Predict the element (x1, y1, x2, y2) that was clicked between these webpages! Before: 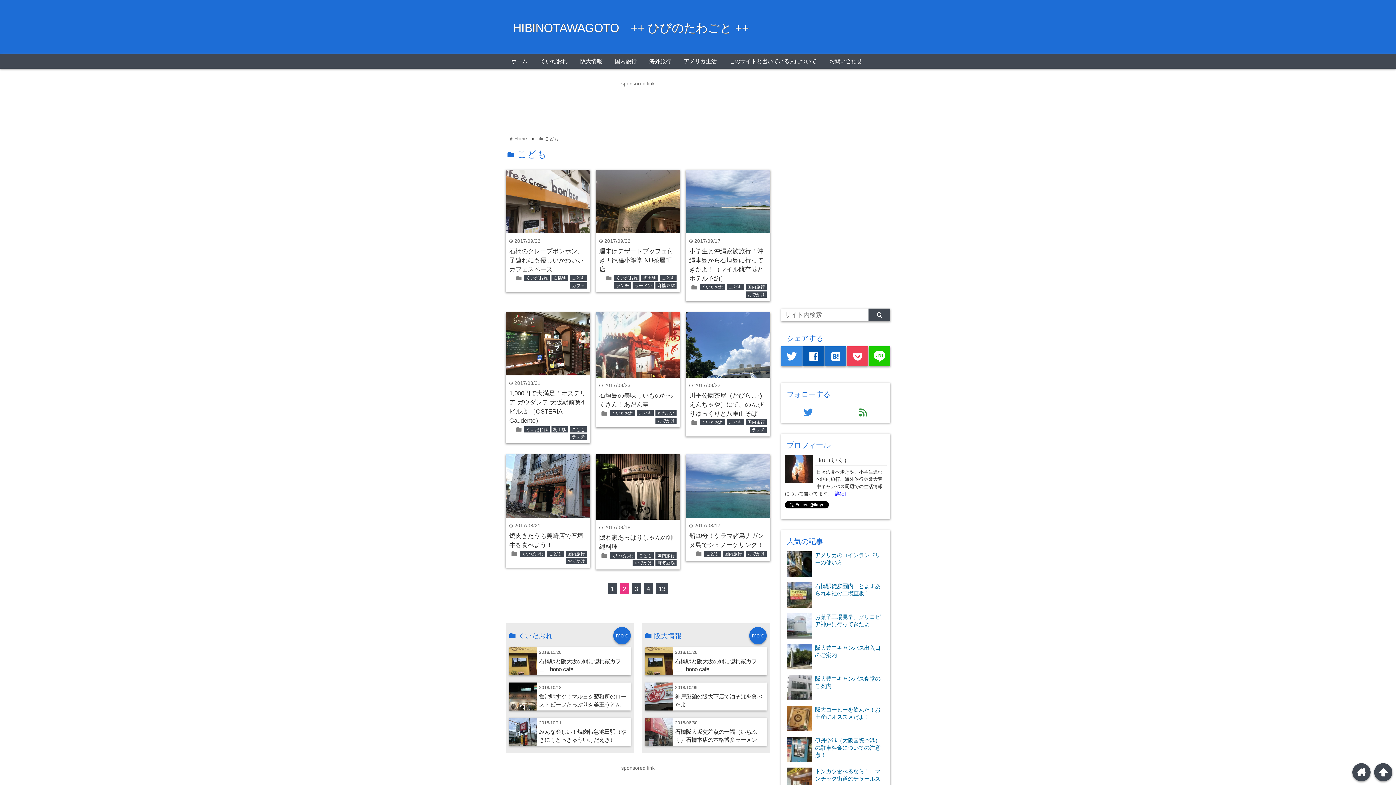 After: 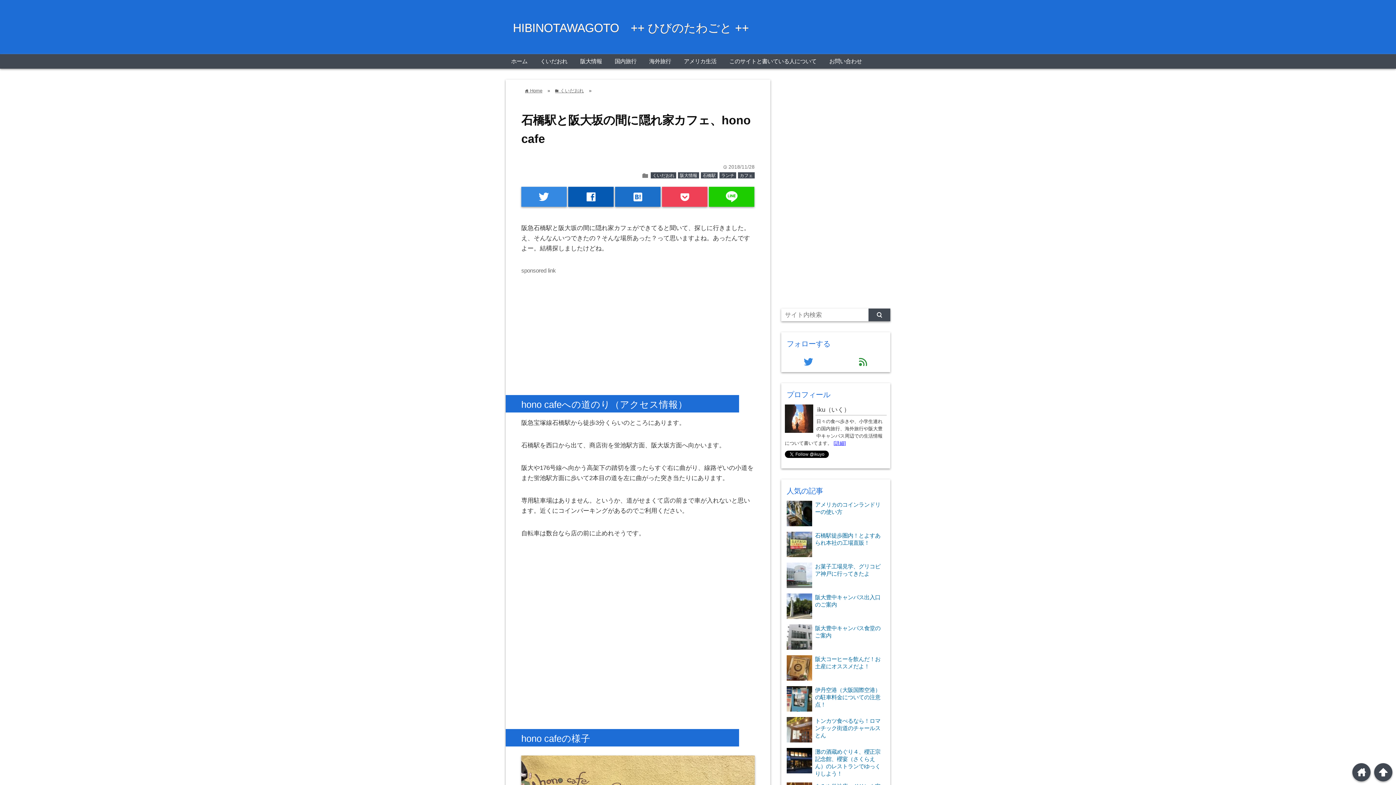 Action: bbox: (645, 647, 673, 675)